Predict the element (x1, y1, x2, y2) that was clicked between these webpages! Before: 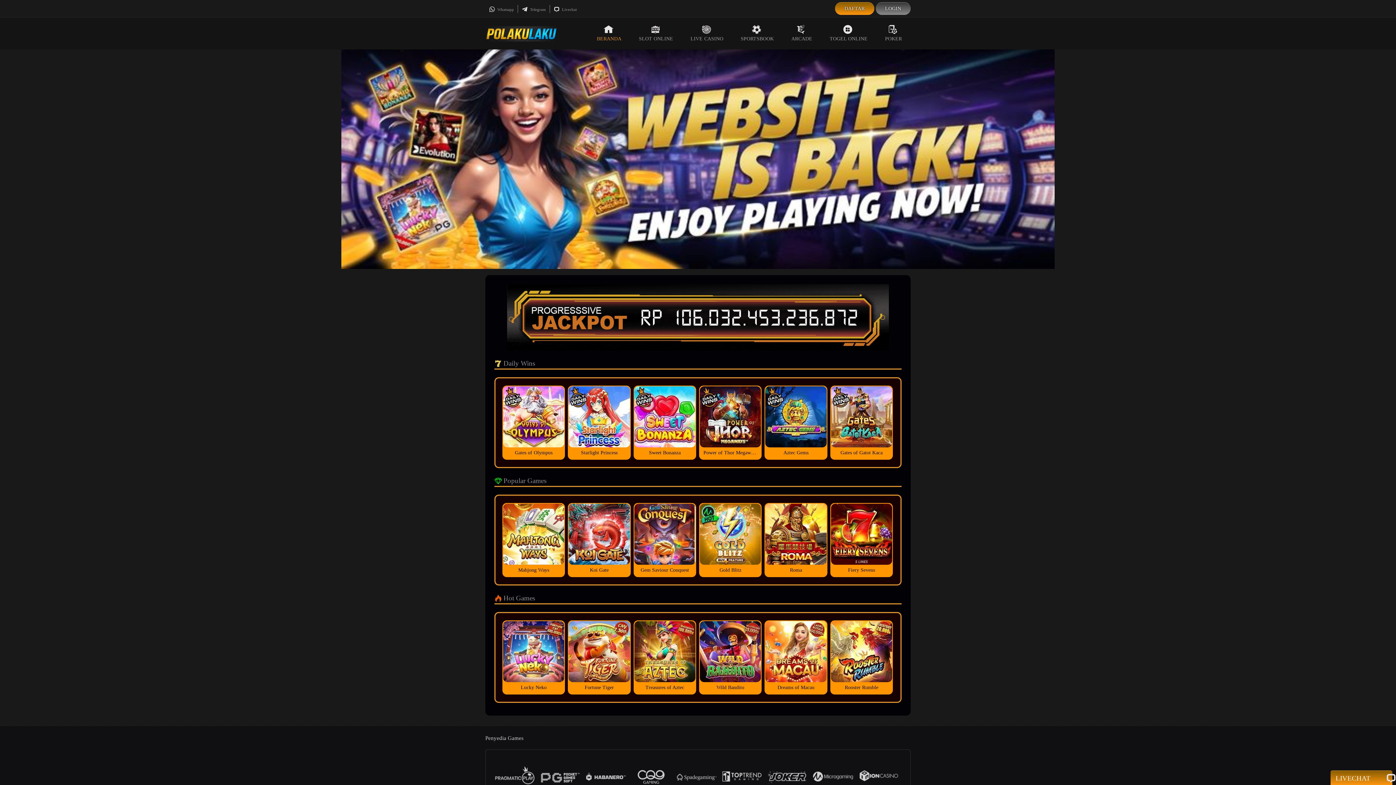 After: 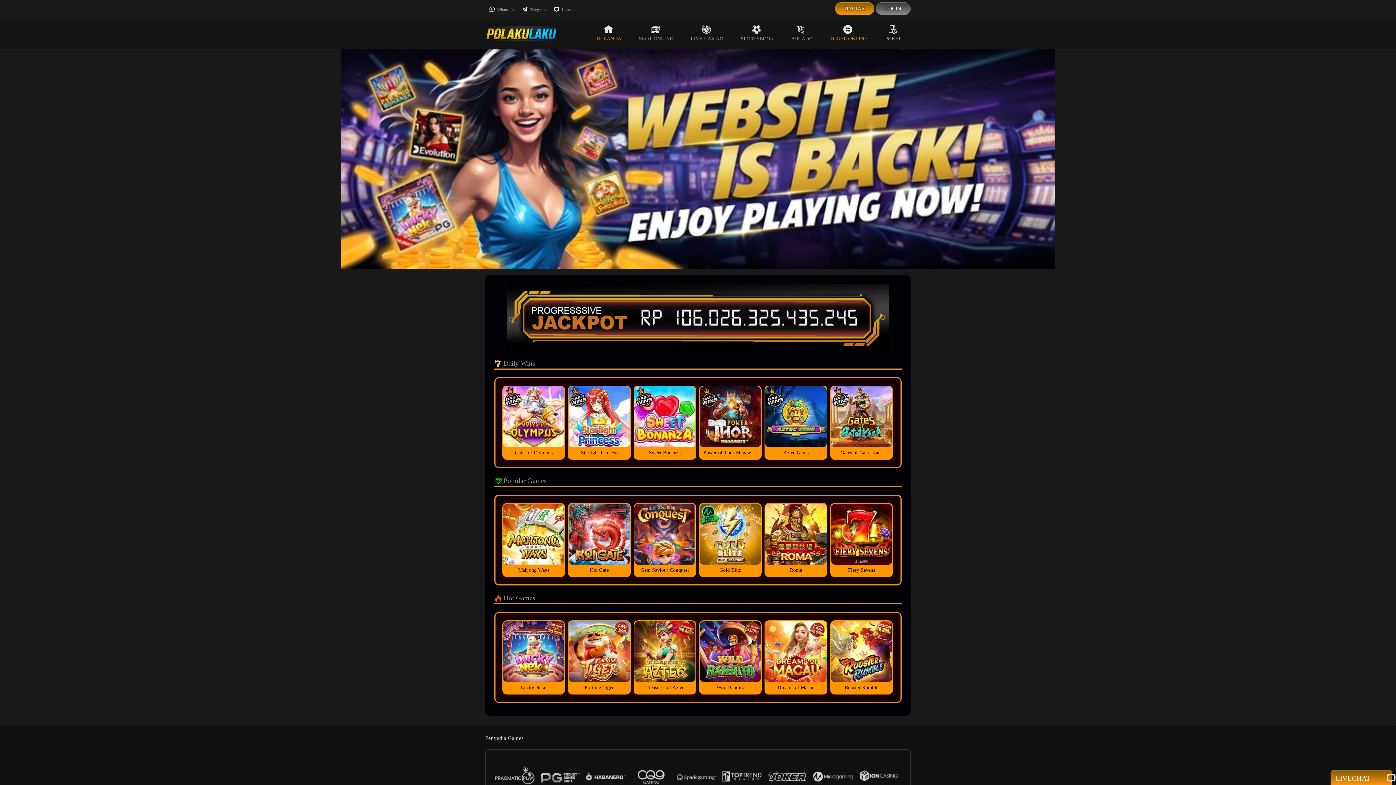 Action: bbox: (821, 17, 876, 49) label: TOGEL ONLINE